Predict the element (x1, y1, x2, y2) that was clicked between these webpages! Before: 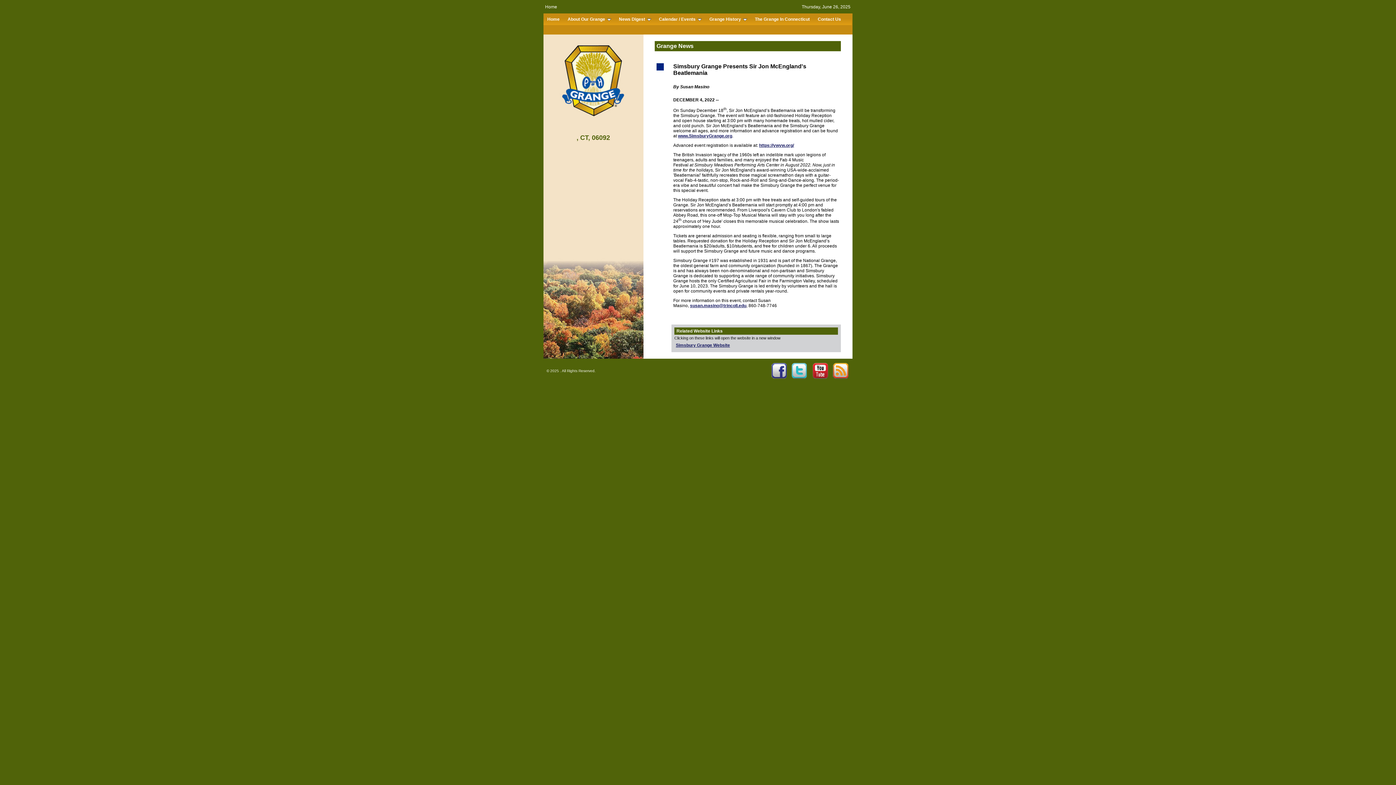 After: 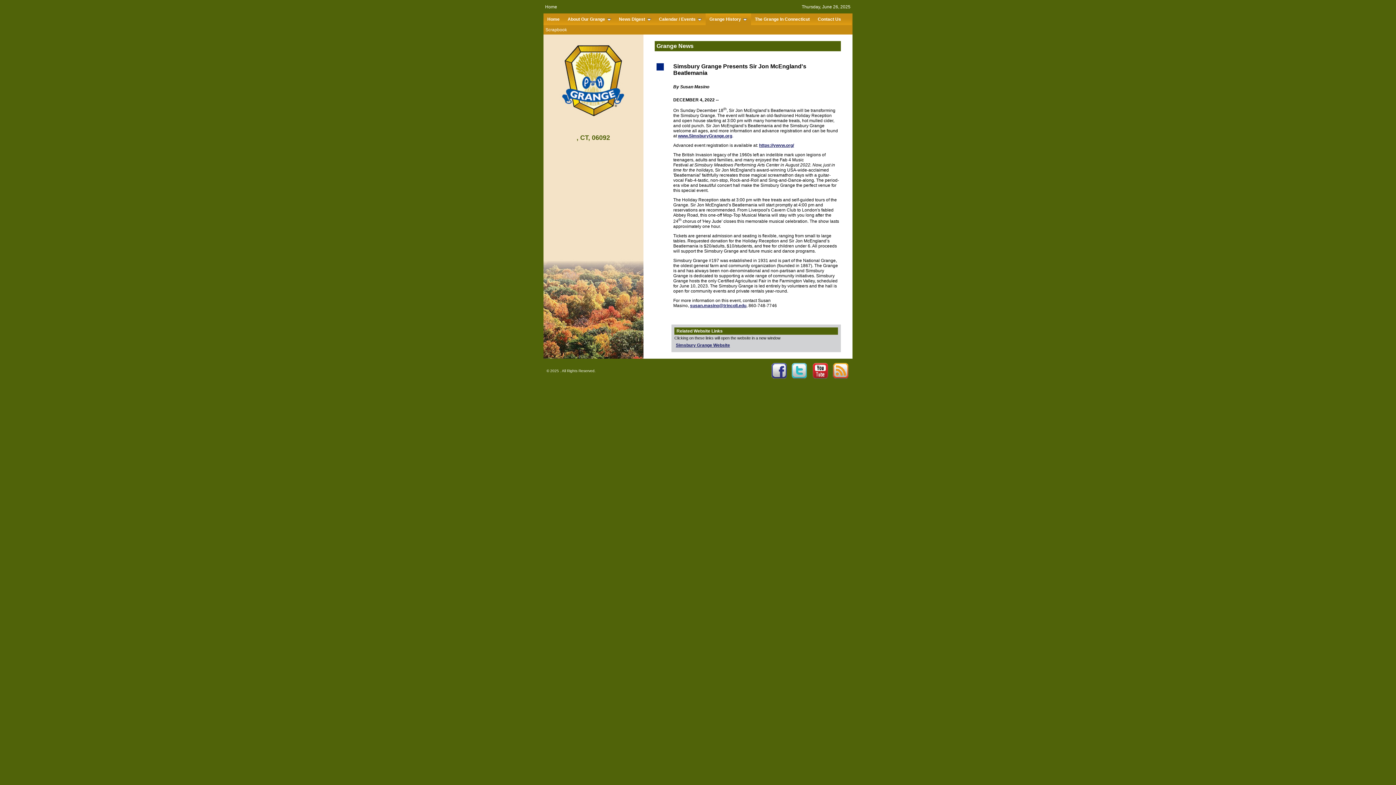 Action: label: Grange History bbox: (705, 13, 751, 25)